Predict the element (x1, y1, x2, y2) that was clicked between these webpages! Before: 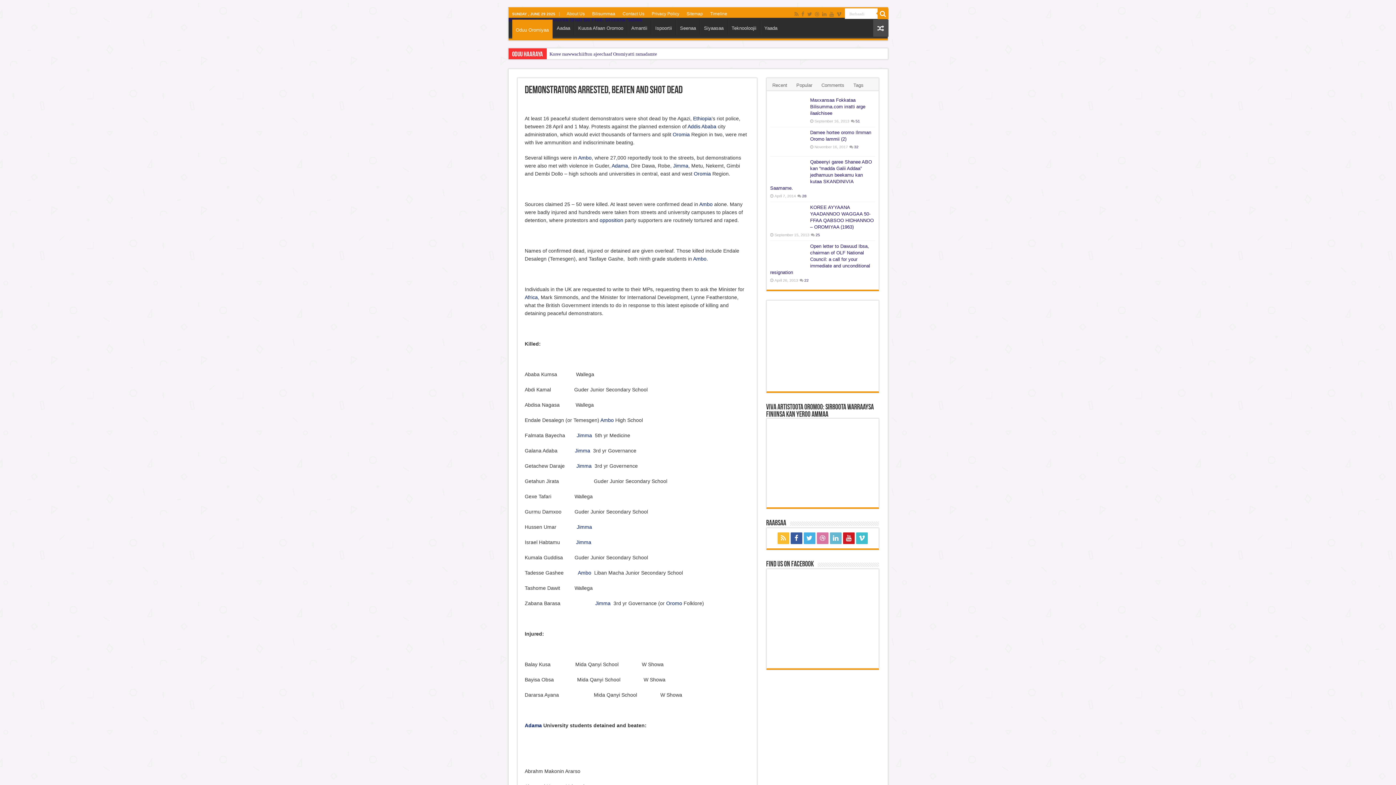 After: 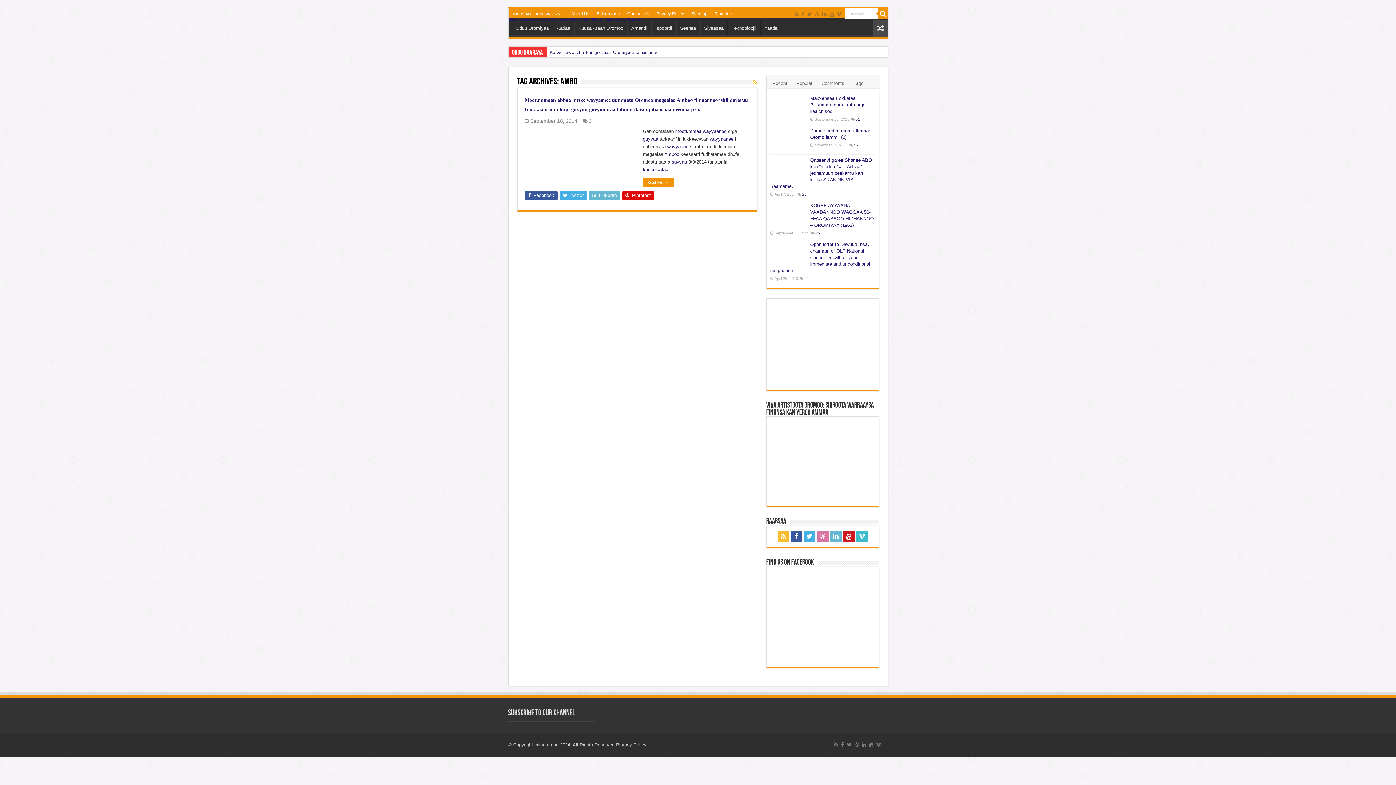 Action: bbox: (578, 154, 591, 160) label: Ambo